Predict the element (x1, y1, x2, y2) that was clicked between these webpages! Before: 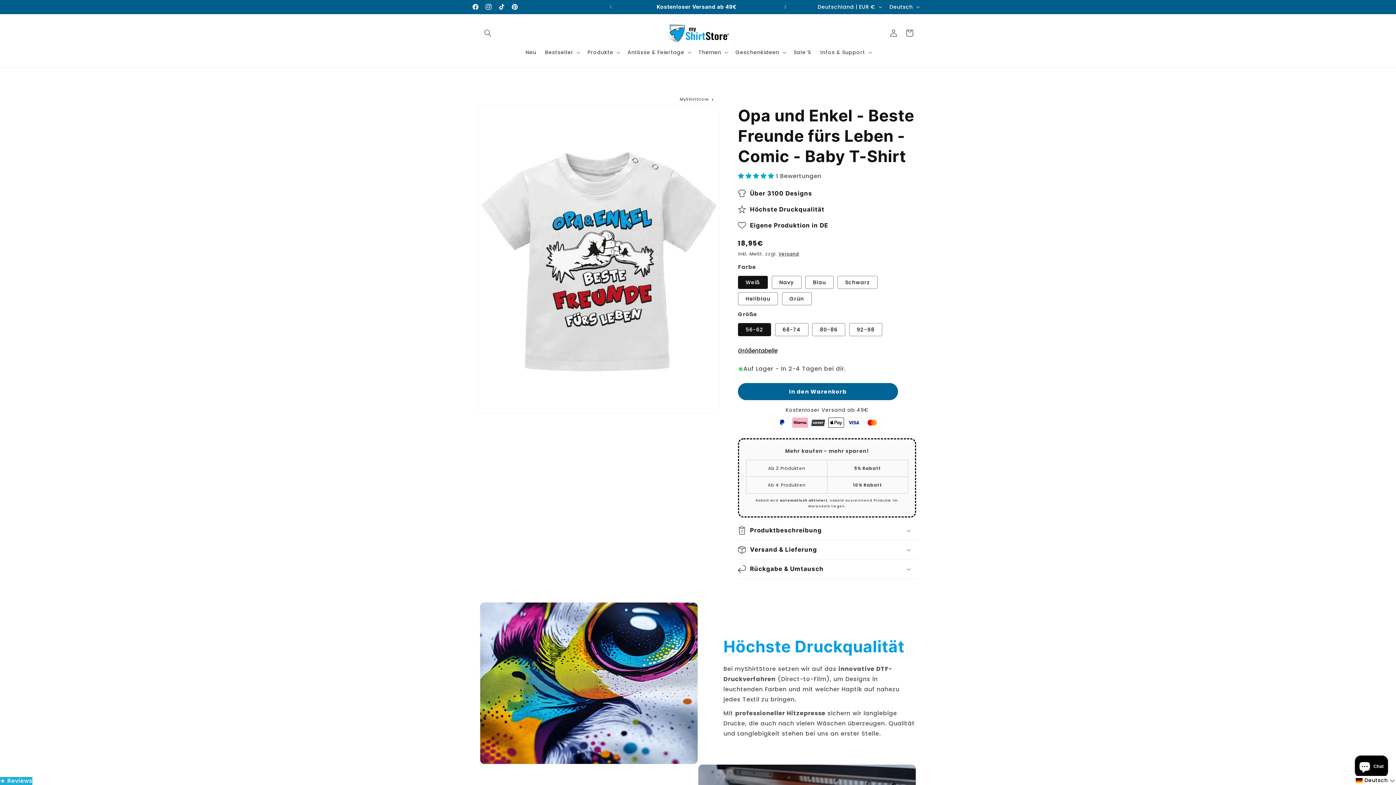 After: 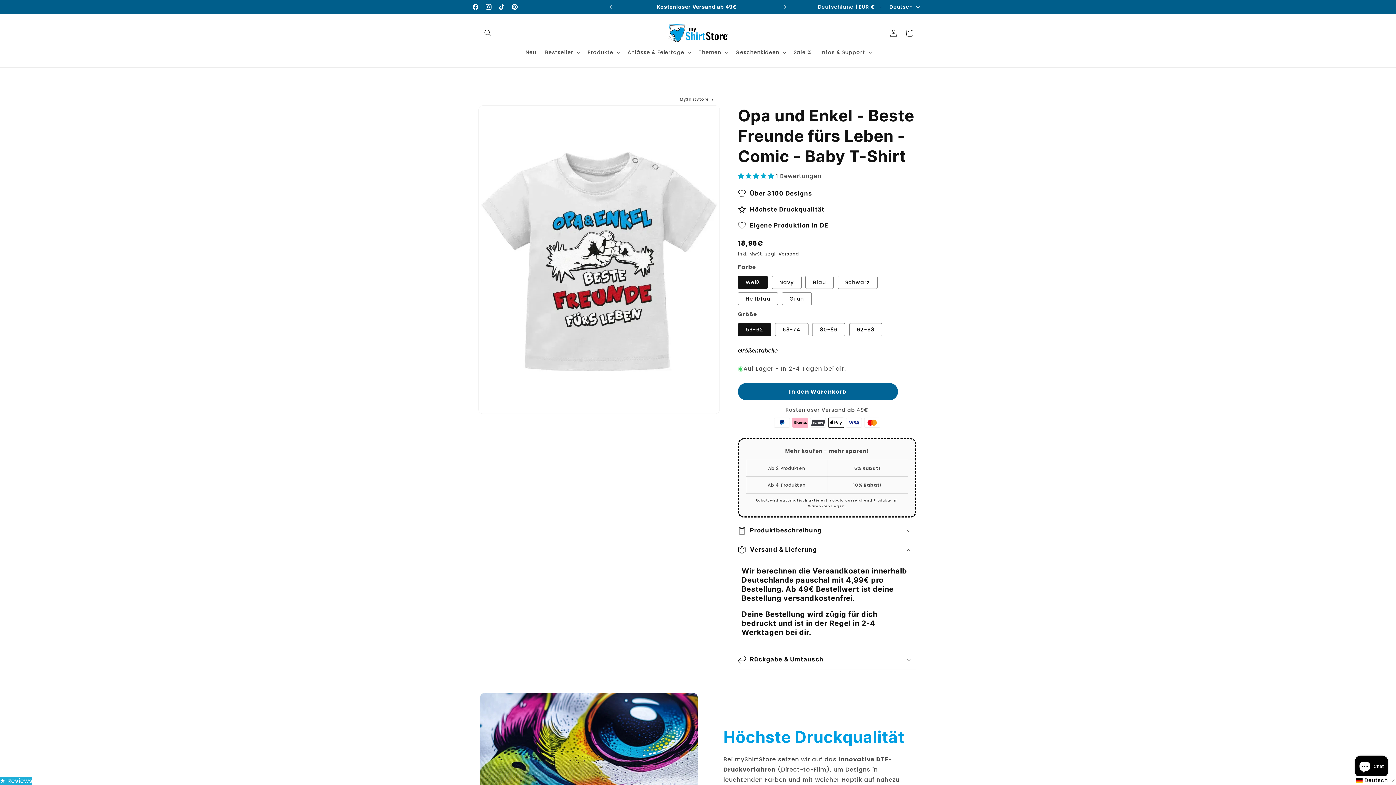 Action: label: Versand & Lieferung bbox: (738, 540, 916, 559)